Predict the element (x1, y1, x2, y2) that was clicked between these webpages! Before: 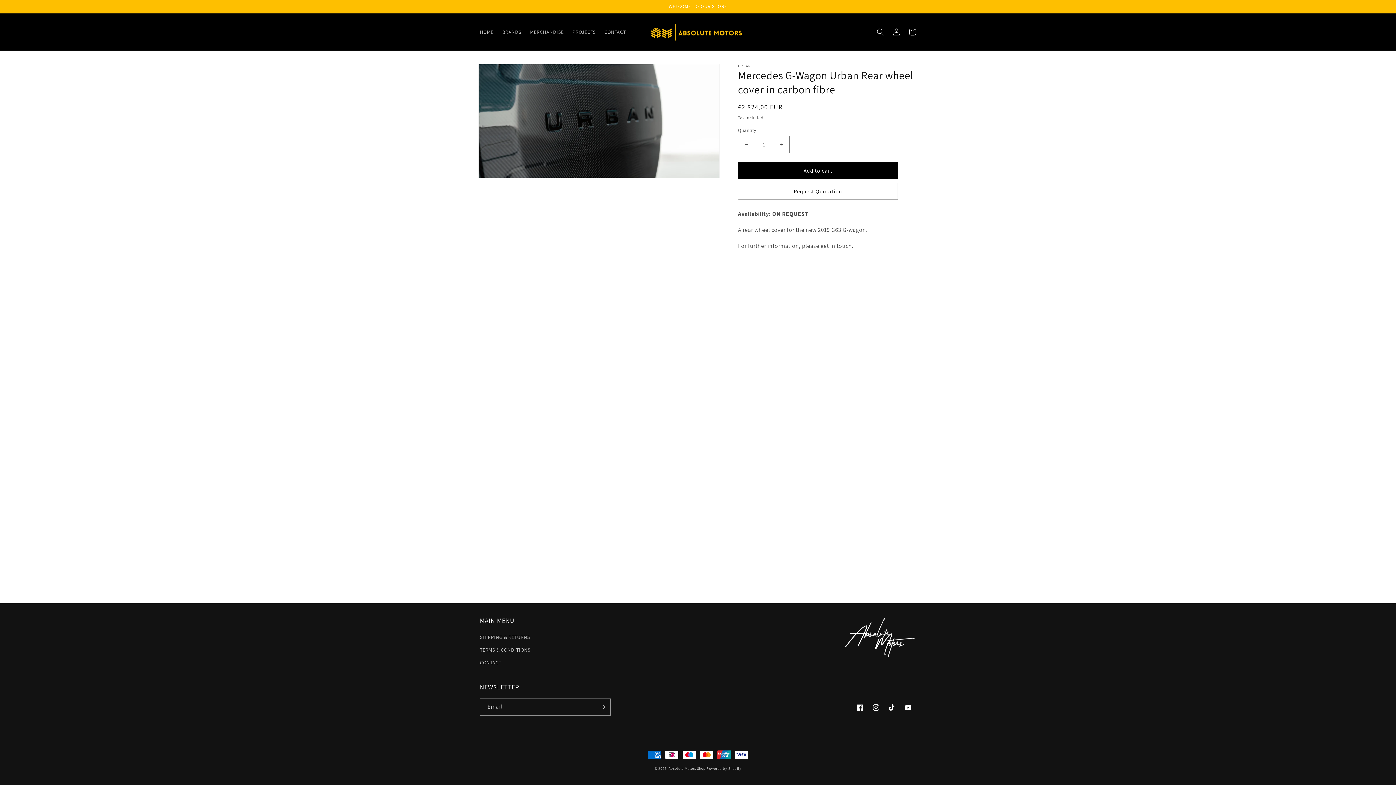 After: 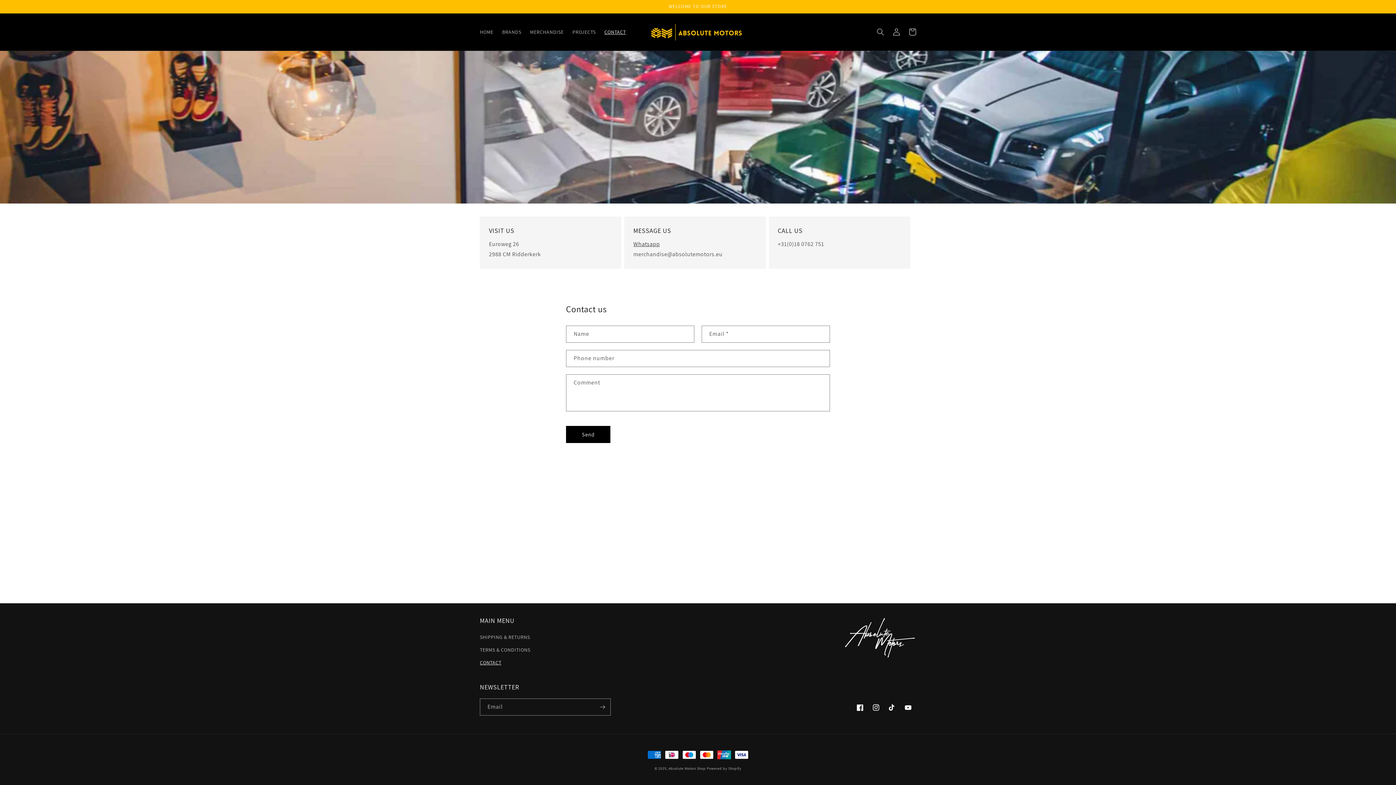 Action: bbox: (480, 656, 501, 669) label: CONTACT